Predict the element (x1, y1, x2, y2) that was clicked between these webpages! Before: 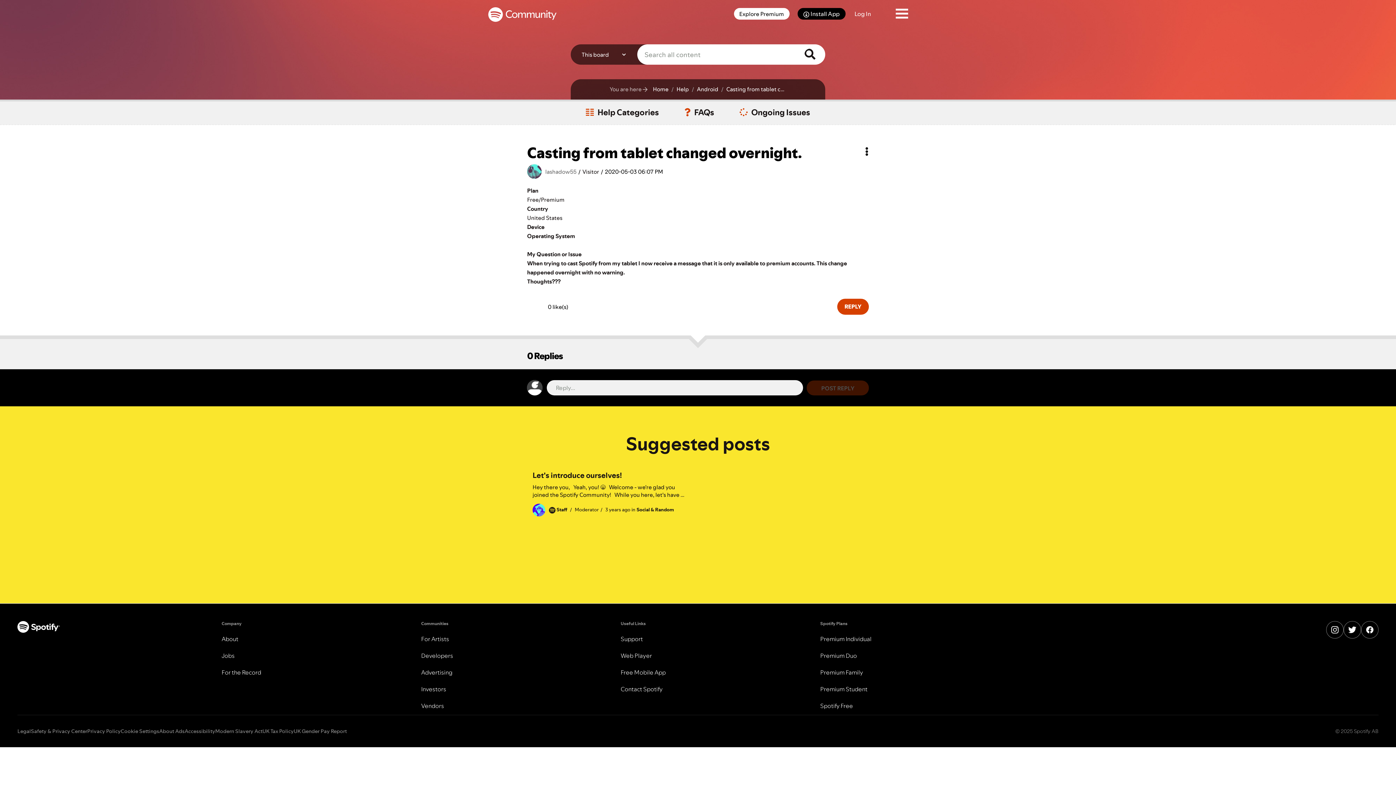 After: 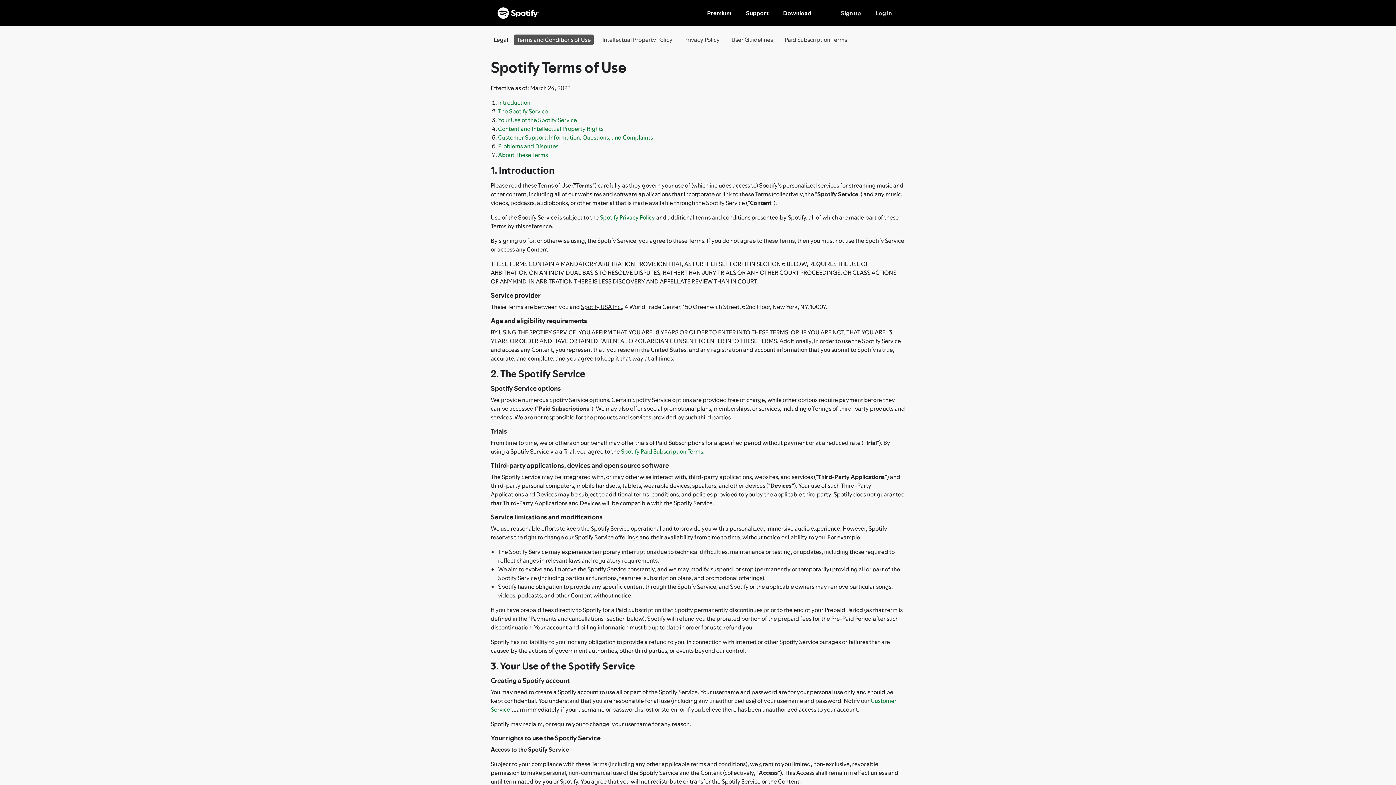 Action: bbox: (17, 727, 30, 735) label: Legal